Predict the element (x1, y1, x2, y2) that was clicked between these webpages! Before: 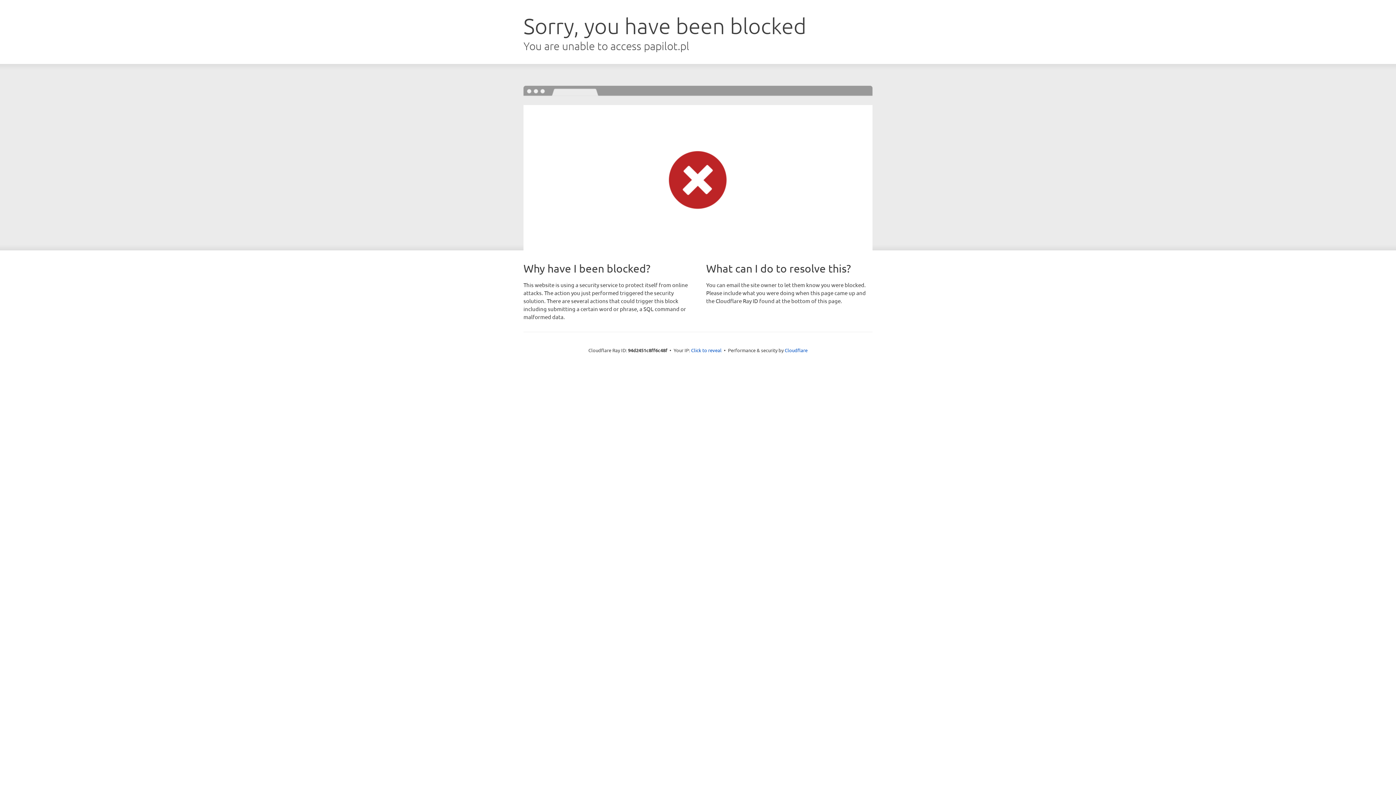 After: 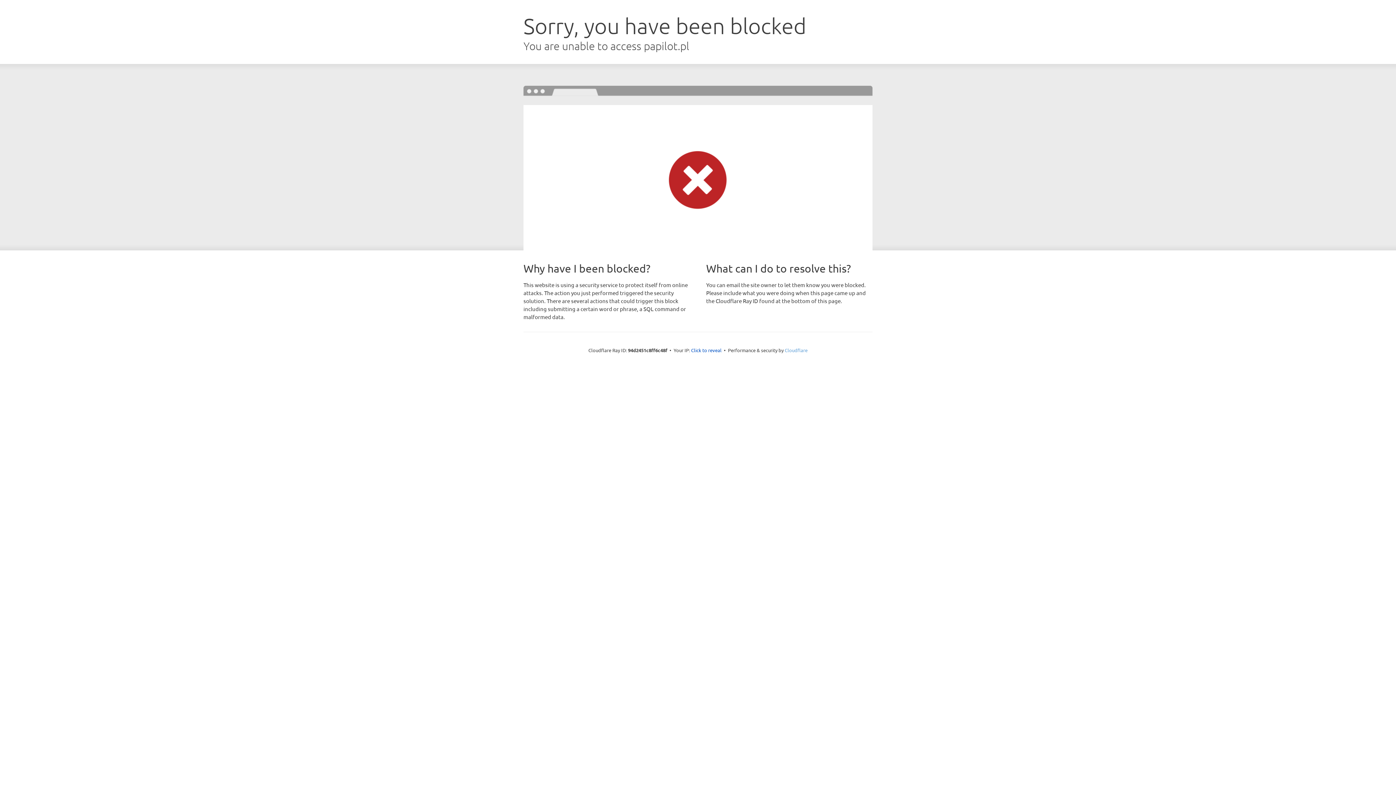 Action: bbox: (784, 347, 807, 353) label: Cloudflare